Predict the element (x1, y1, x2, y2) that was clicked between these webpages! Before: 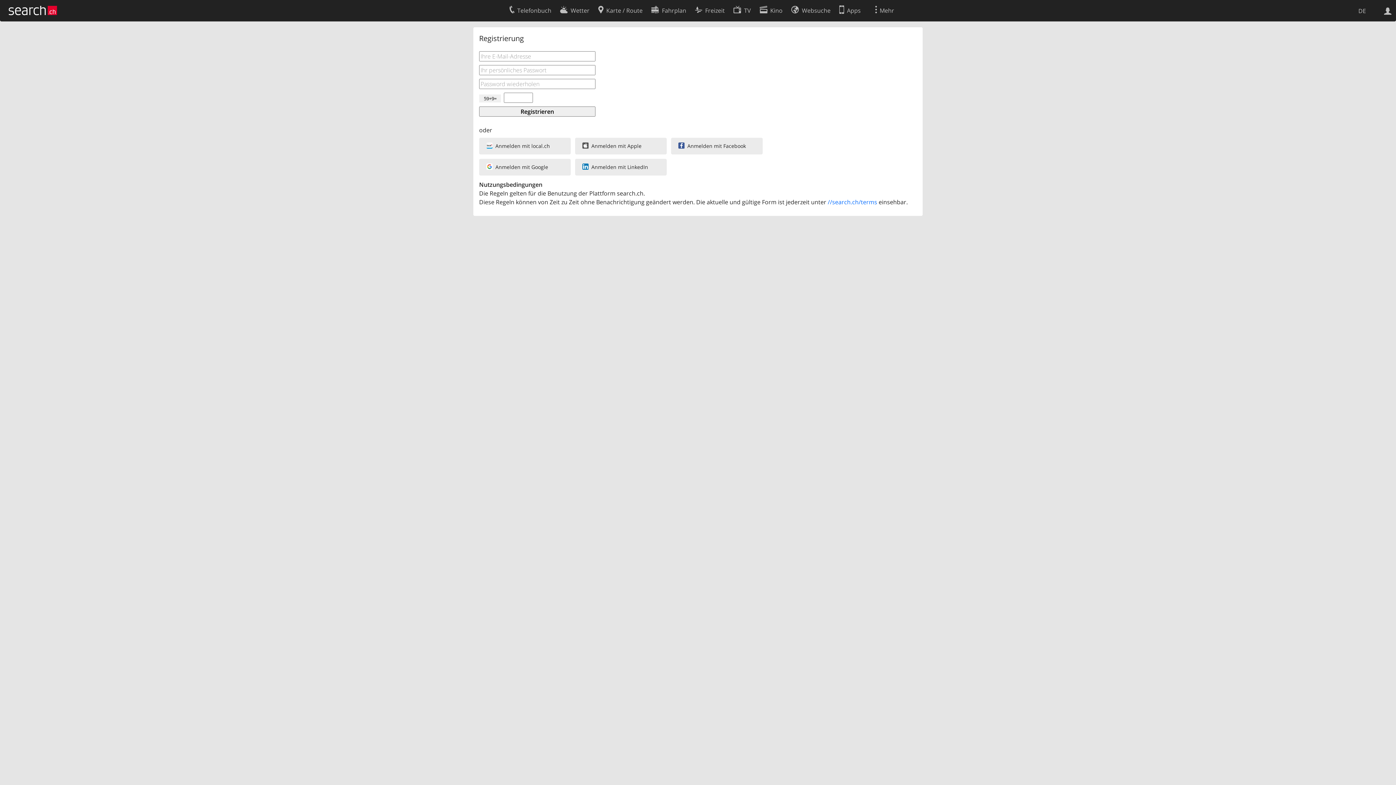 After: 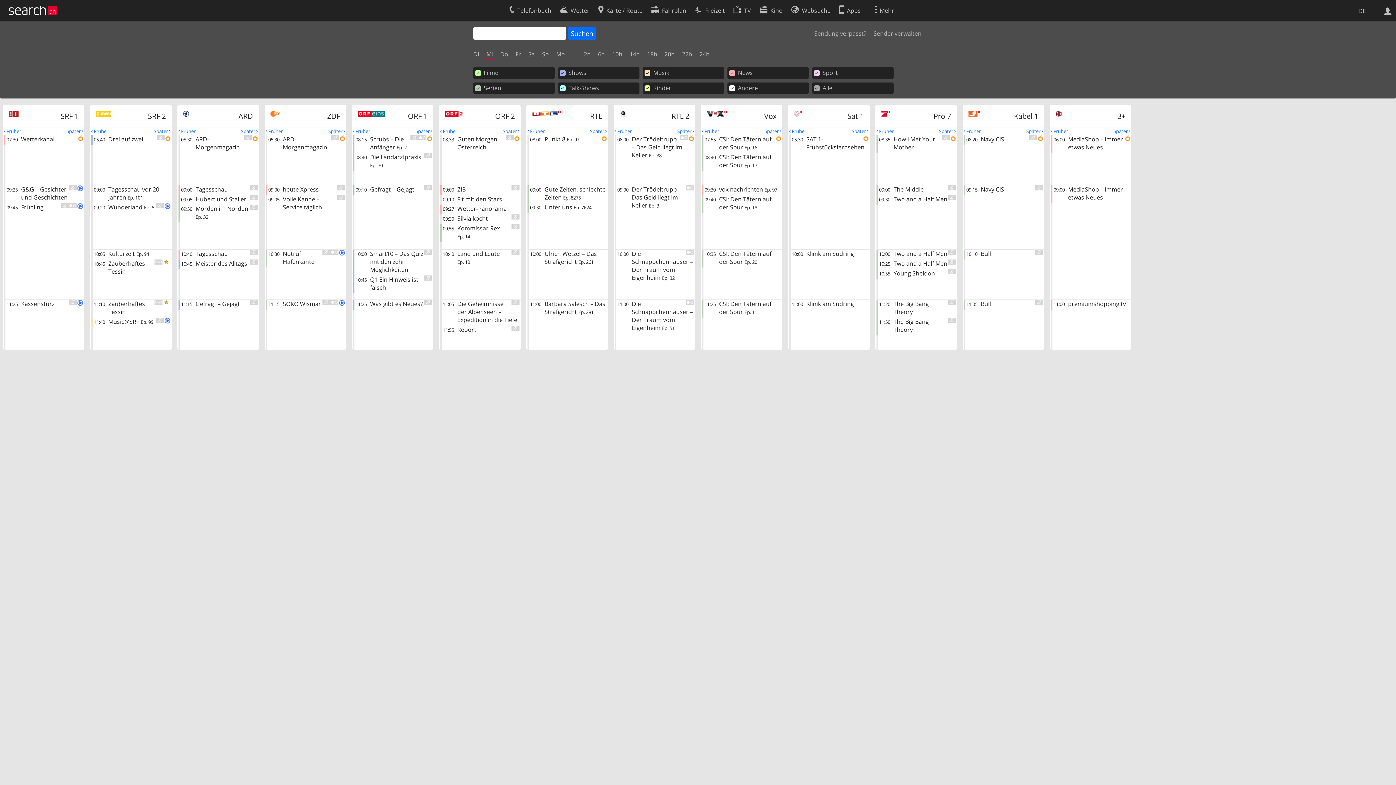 Action: bbox: (733, 2, 751, 16) label: TV